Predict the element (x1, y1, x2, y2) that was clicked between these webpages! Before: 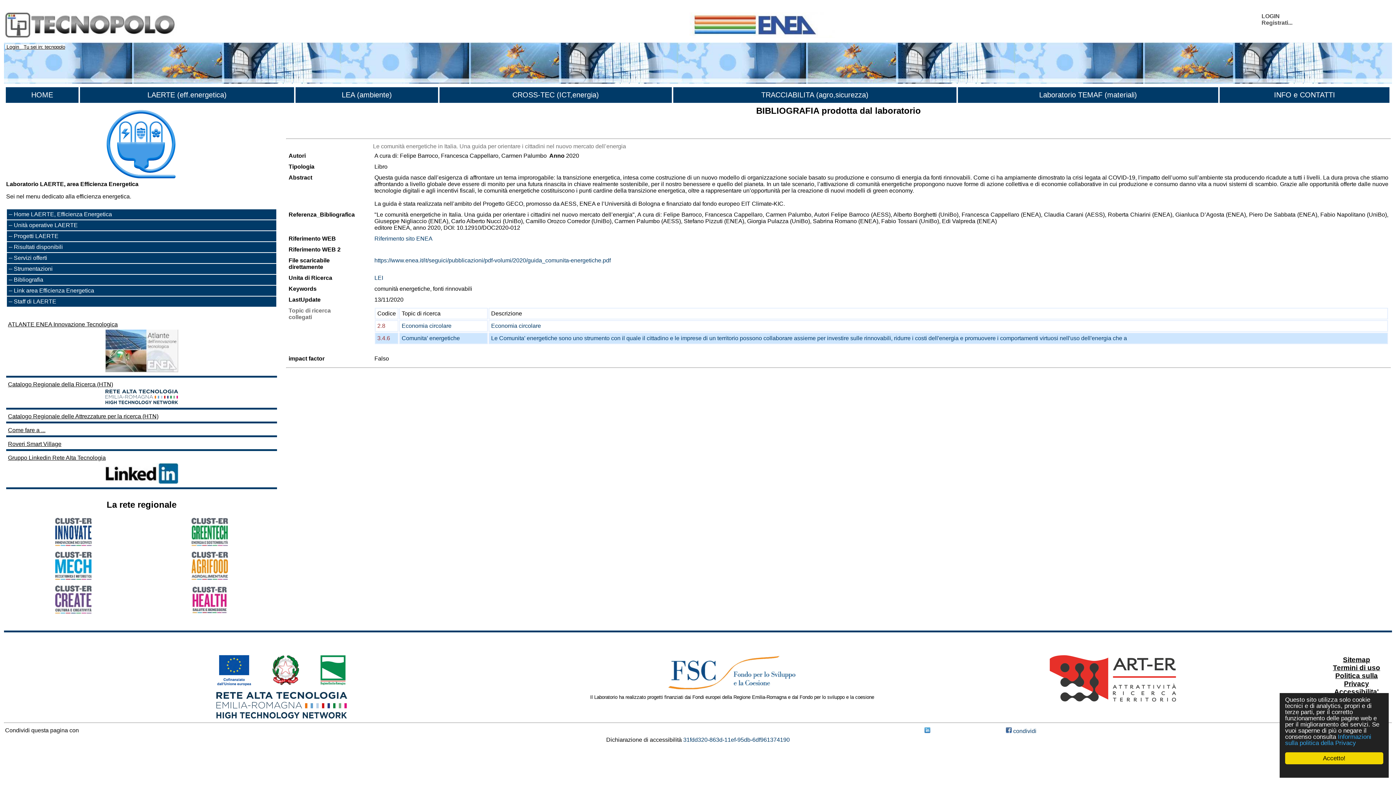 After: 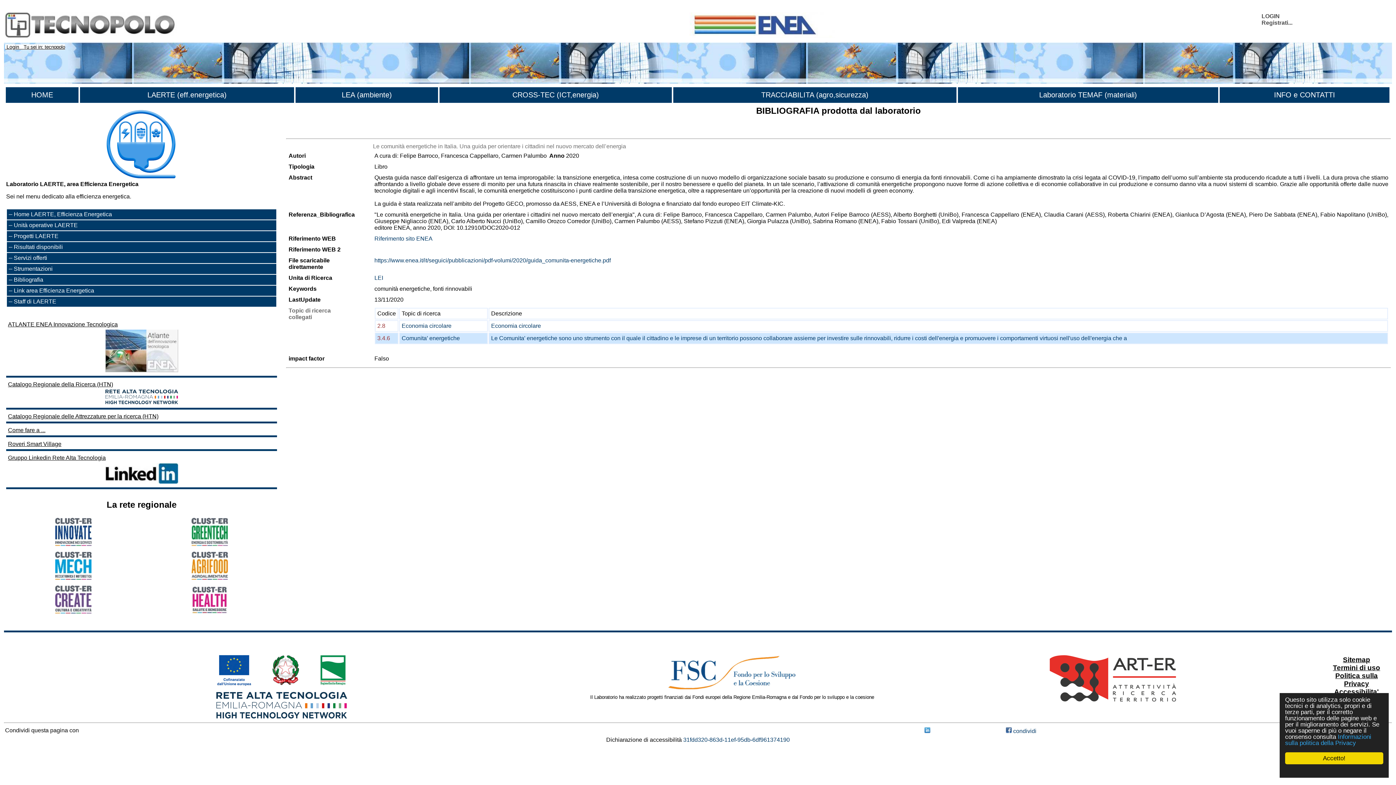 Action: bbox: (8, 441, 61, 447) label: Roveri Smart Village